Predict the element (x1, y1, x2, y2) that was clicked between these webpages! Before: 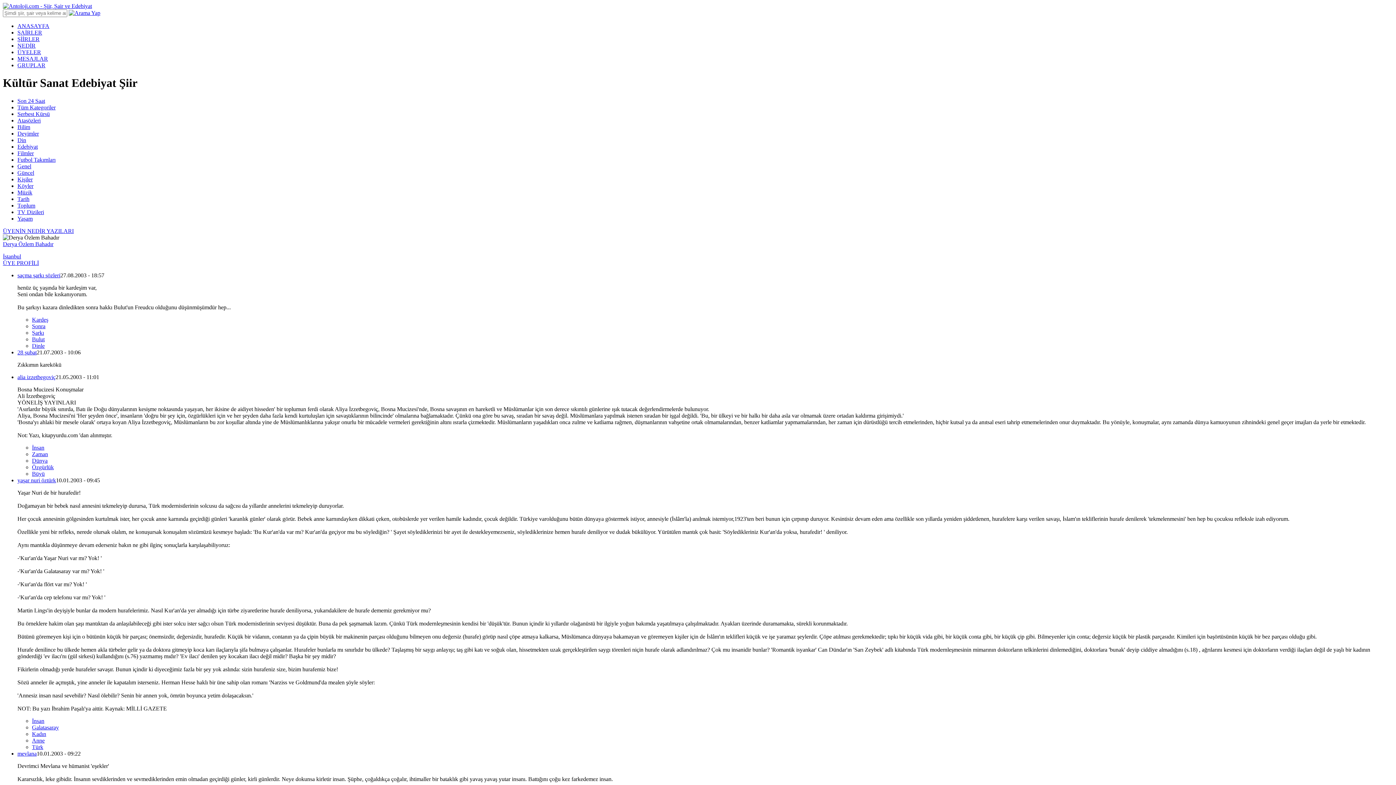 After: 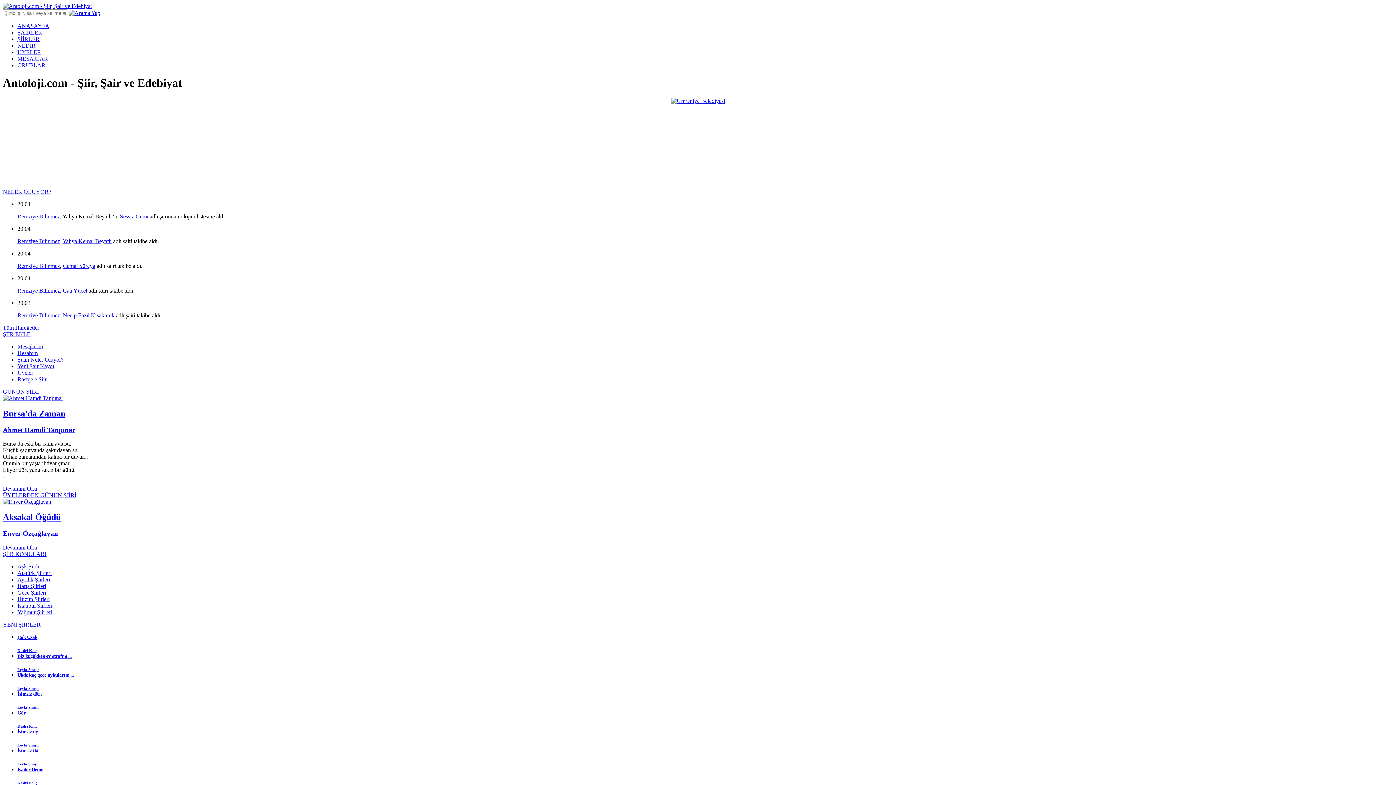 Action: bbox: (2, 2, 92, 9)